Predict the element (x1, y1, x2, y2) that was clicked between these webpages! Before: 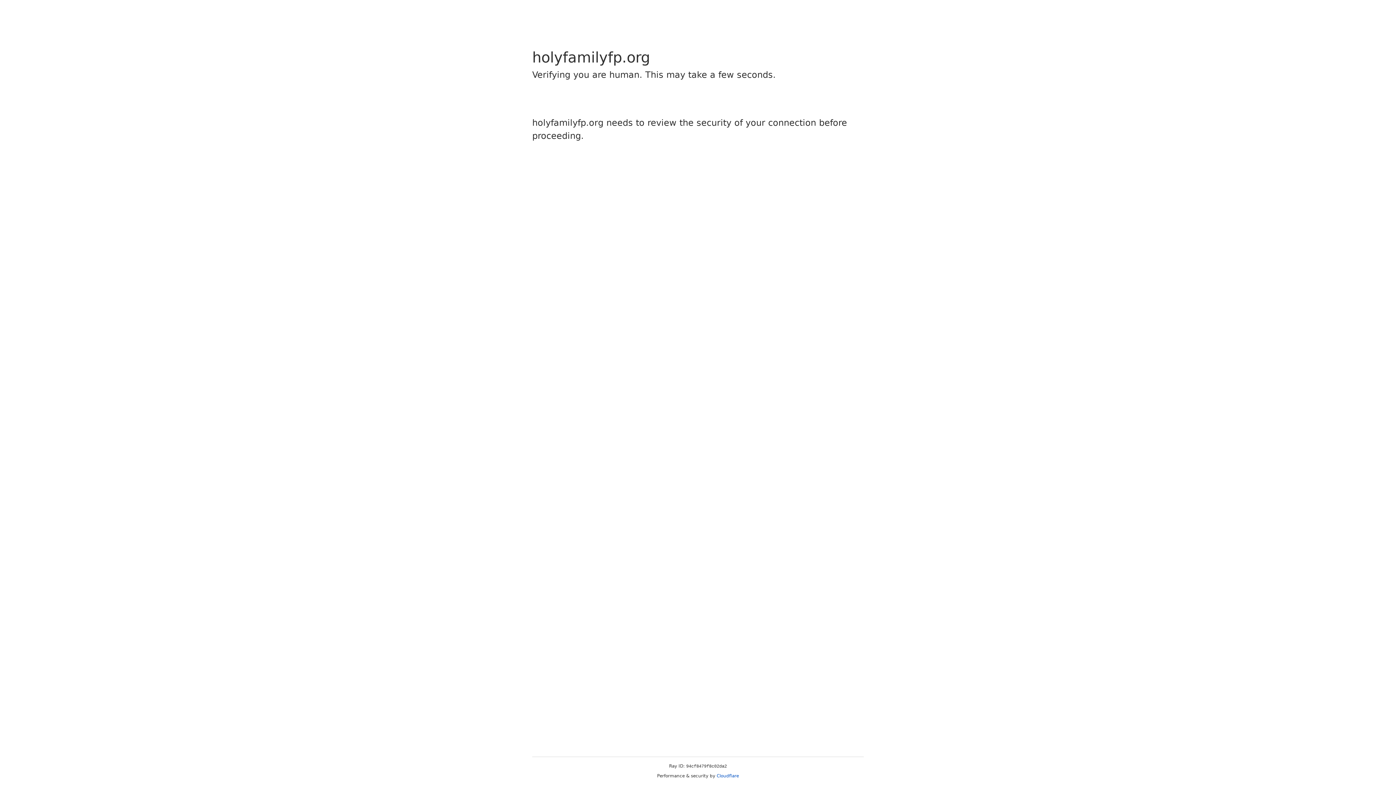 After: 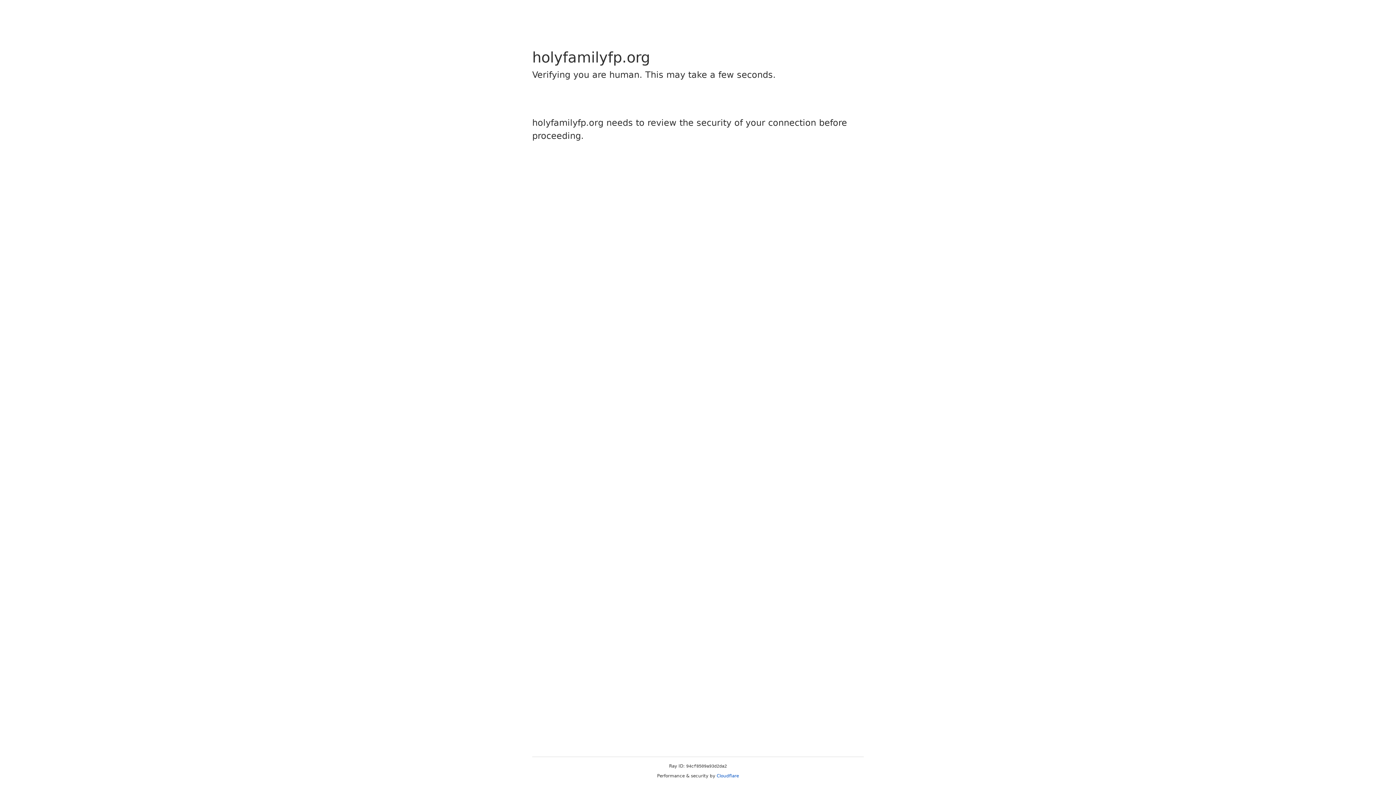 Action: bbox: (716, 773, 739, 778) label: Cloudflare